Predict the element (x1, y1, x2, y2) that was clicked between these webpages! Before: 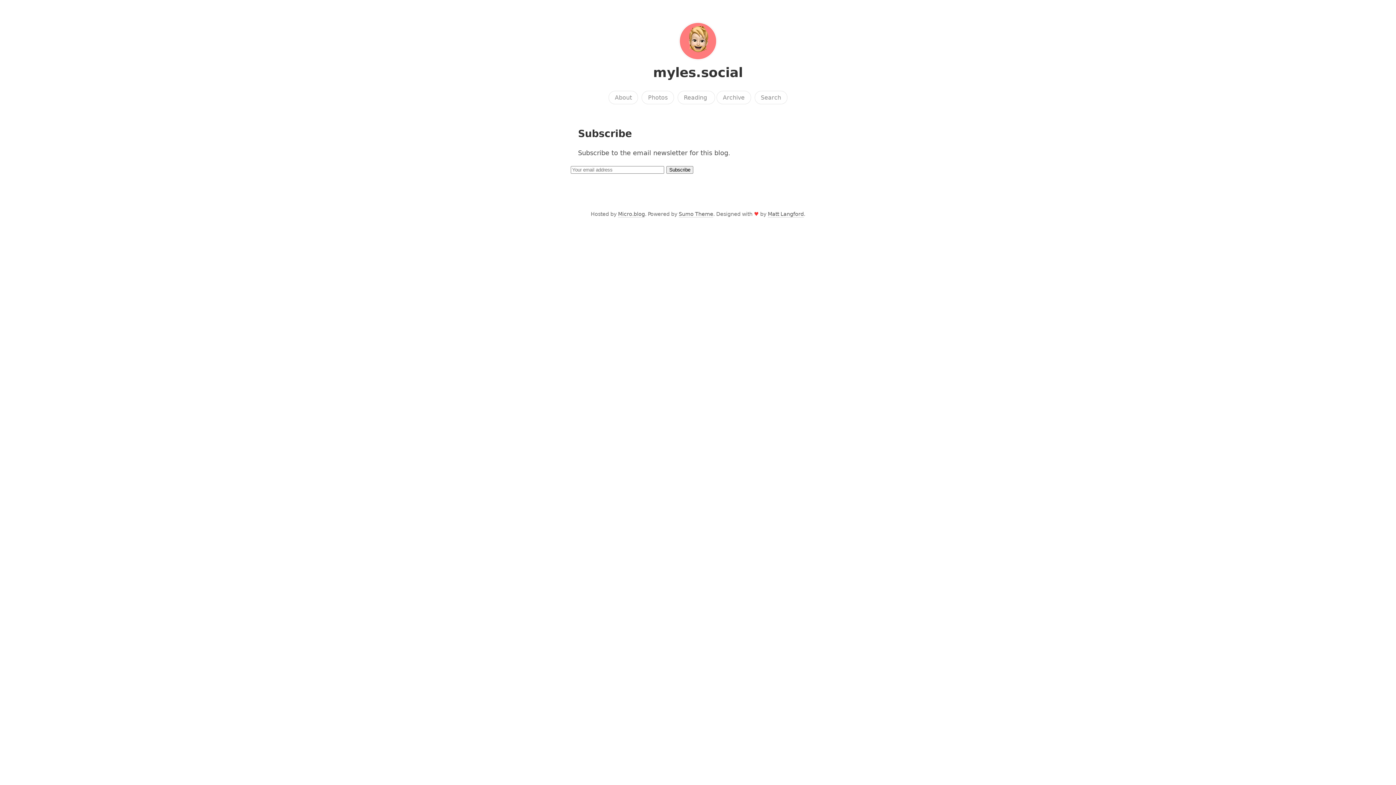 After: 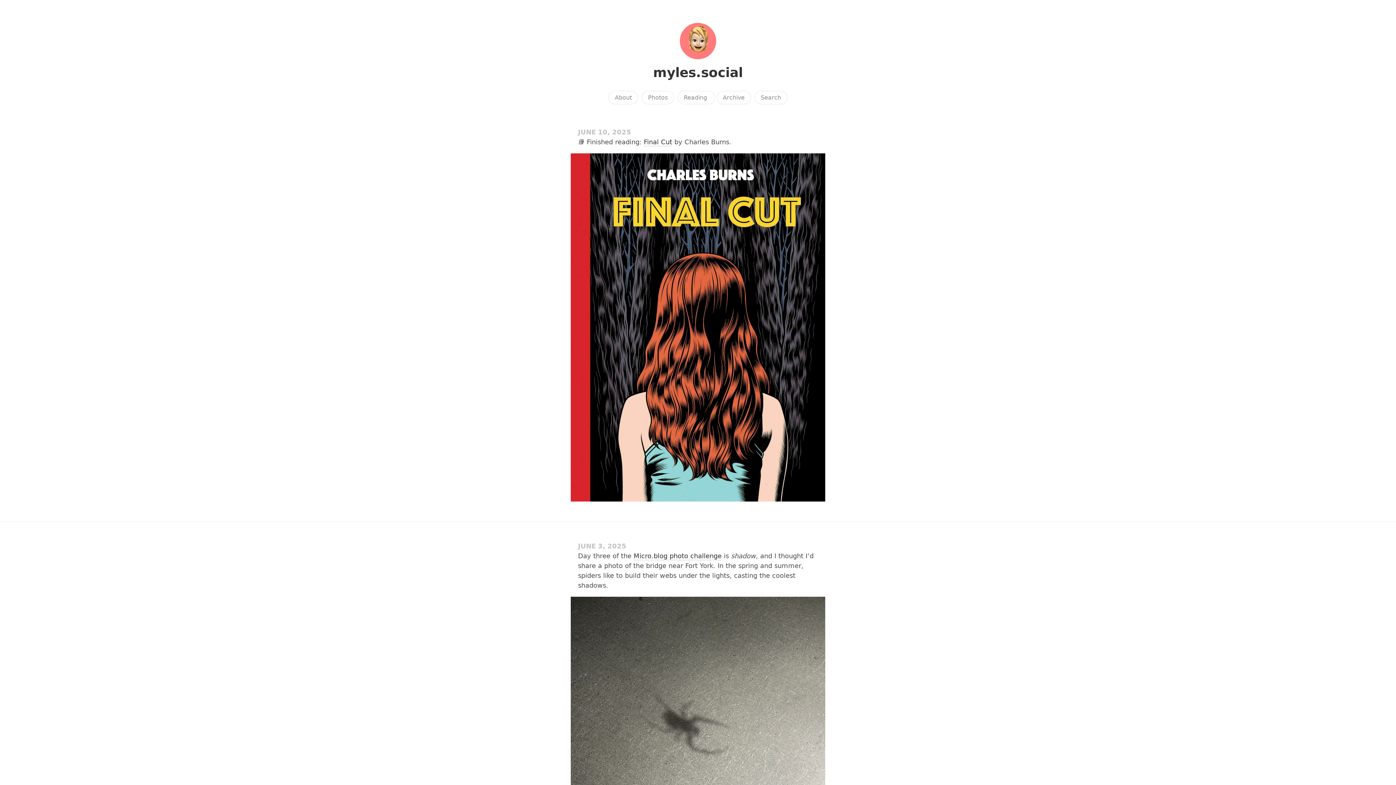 Action: bbox: (678, 54, 717, 61)